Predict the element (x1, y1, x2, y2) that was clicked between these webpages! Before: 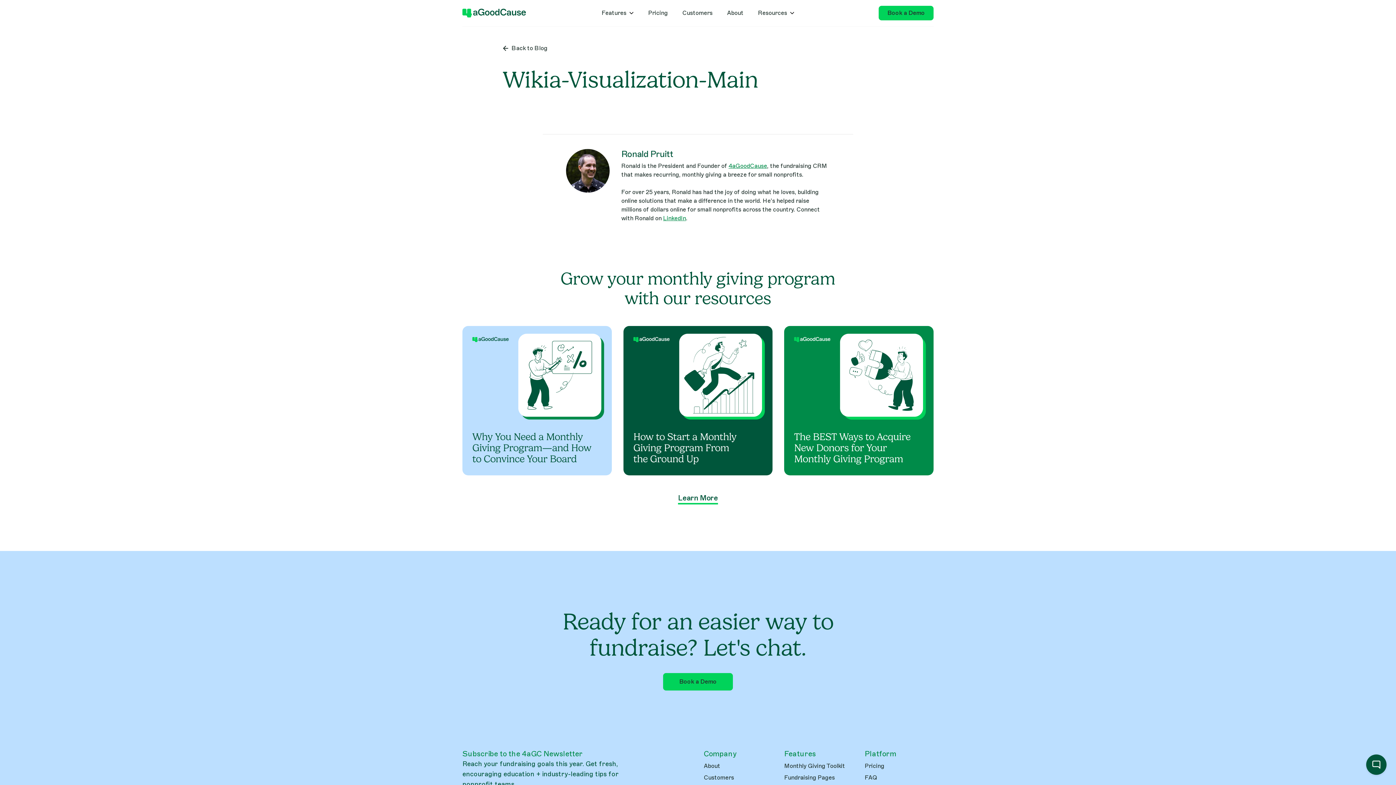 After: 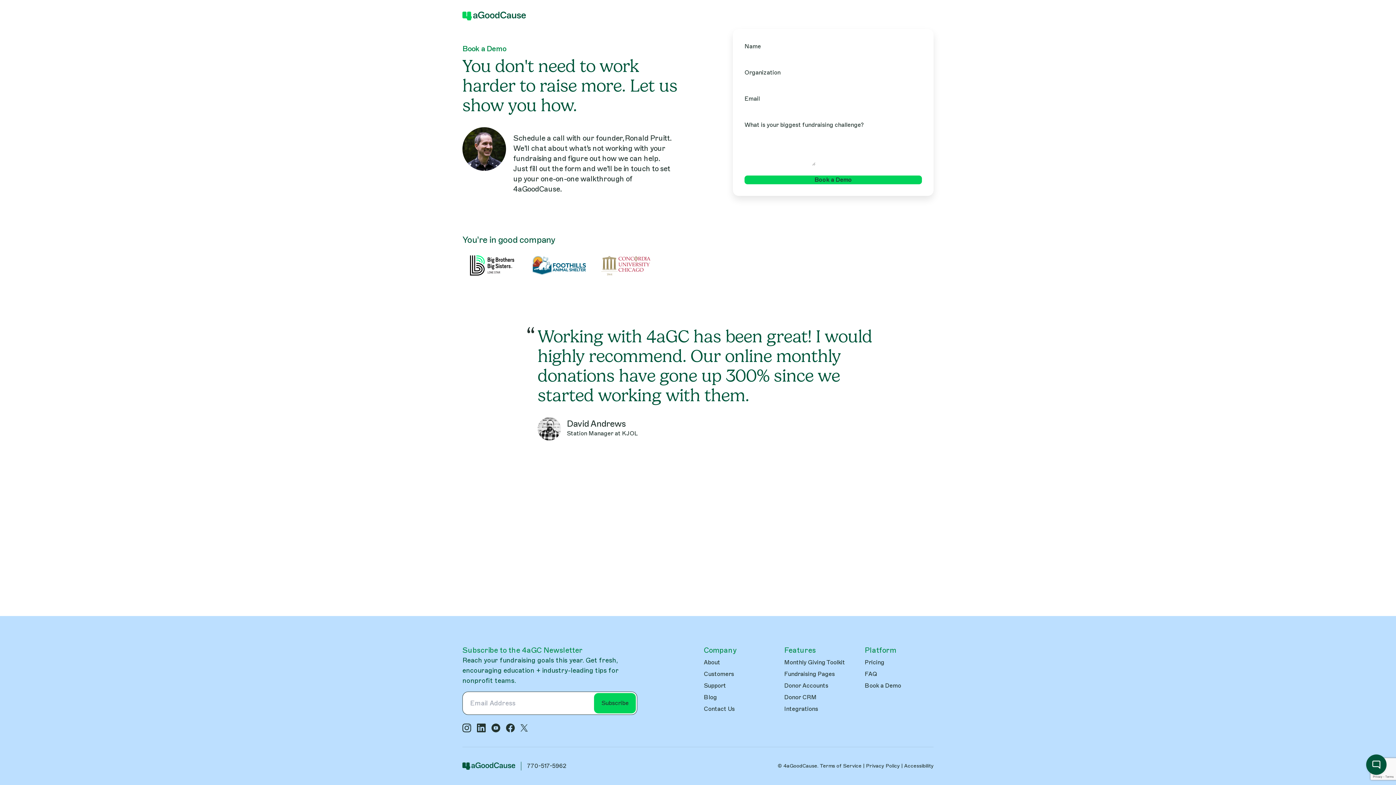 Action: bbox: (663, 673, 733, 690) label: Book a Demo